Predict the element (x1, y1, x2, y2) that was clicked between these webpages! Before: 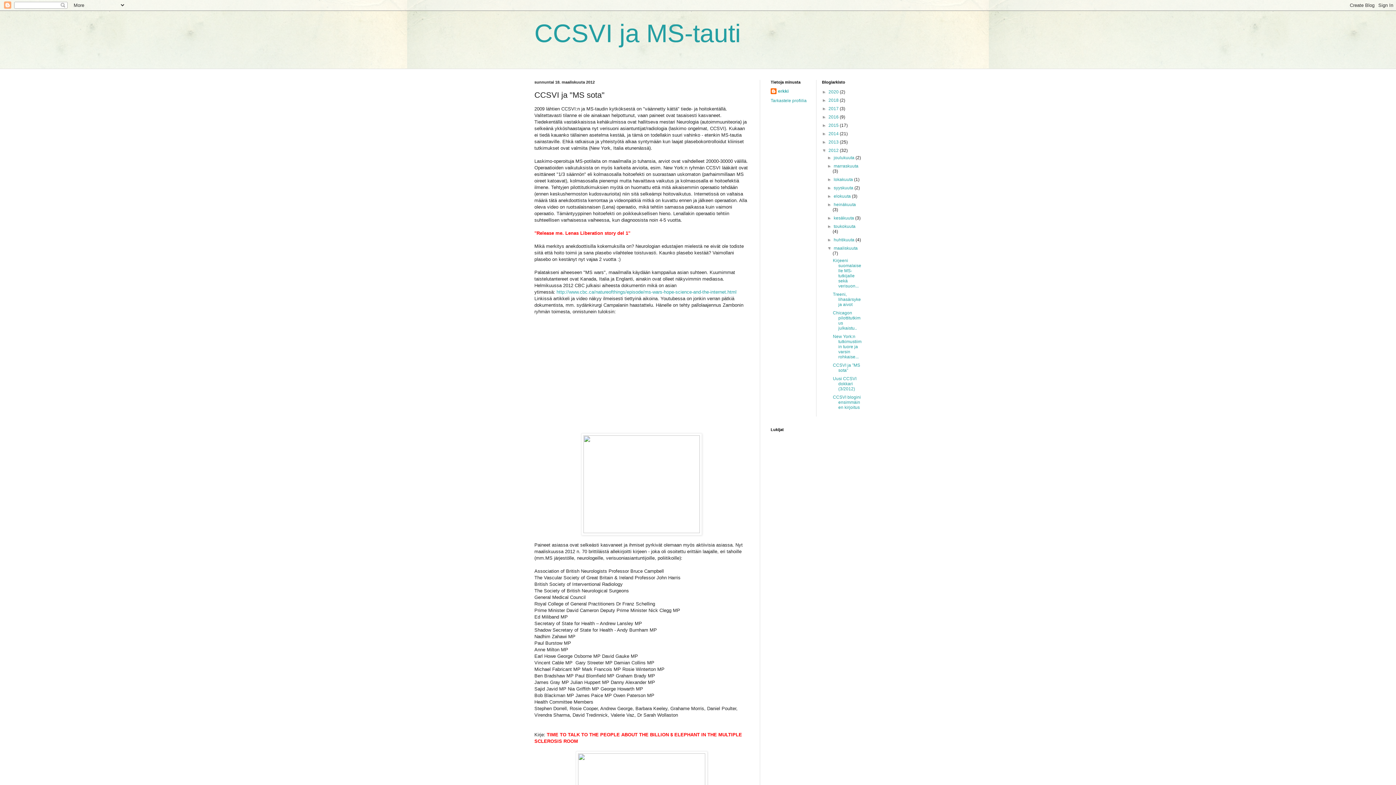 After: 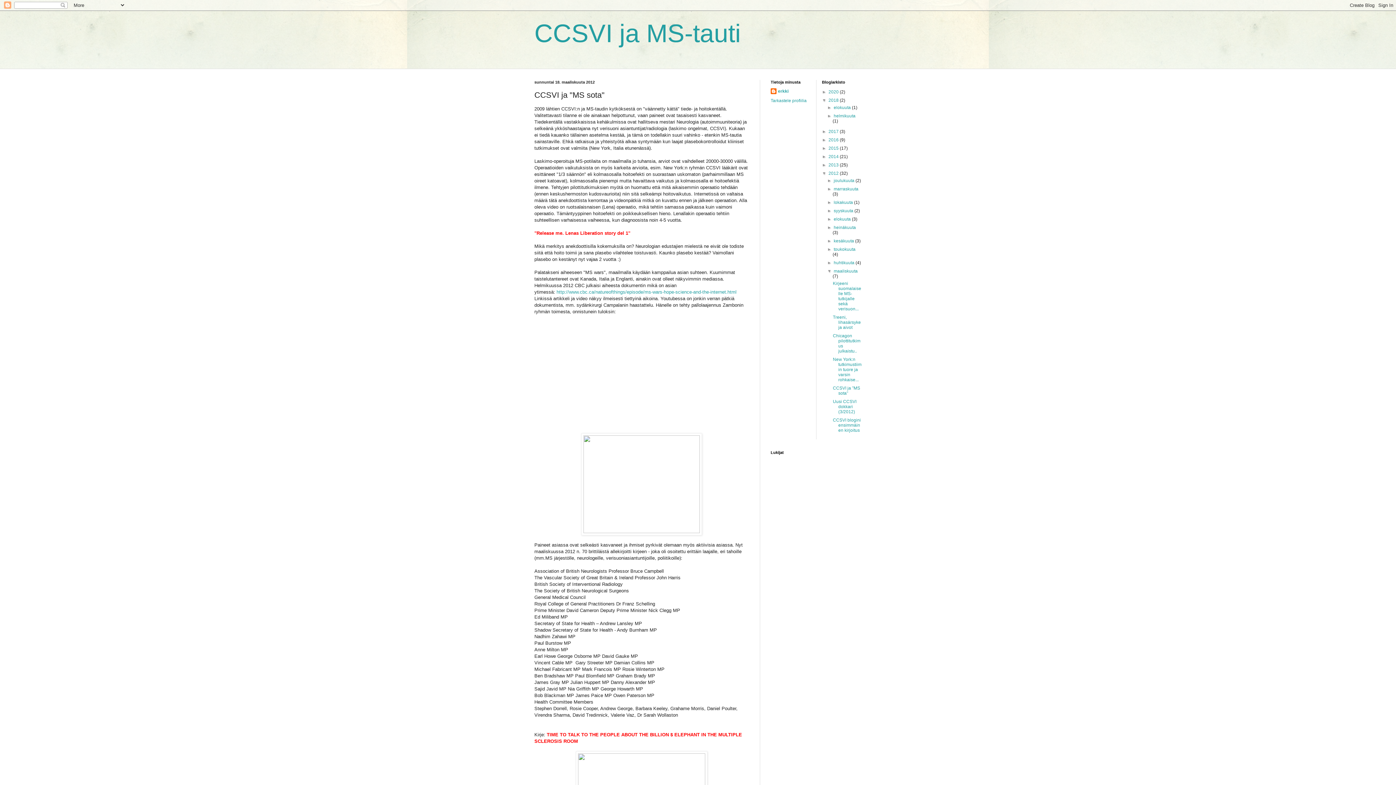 Action: bbox: (822, 97, 828, 102) label: ►  